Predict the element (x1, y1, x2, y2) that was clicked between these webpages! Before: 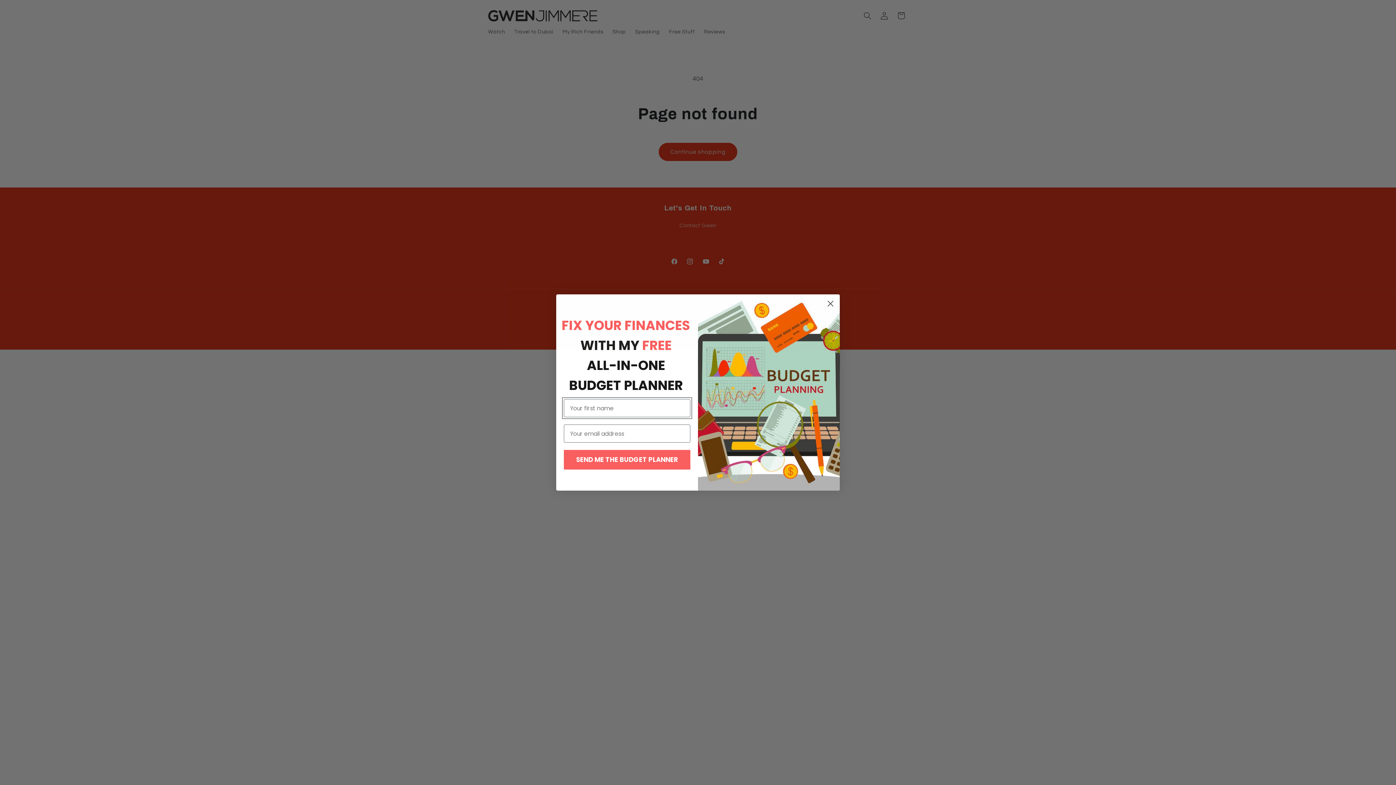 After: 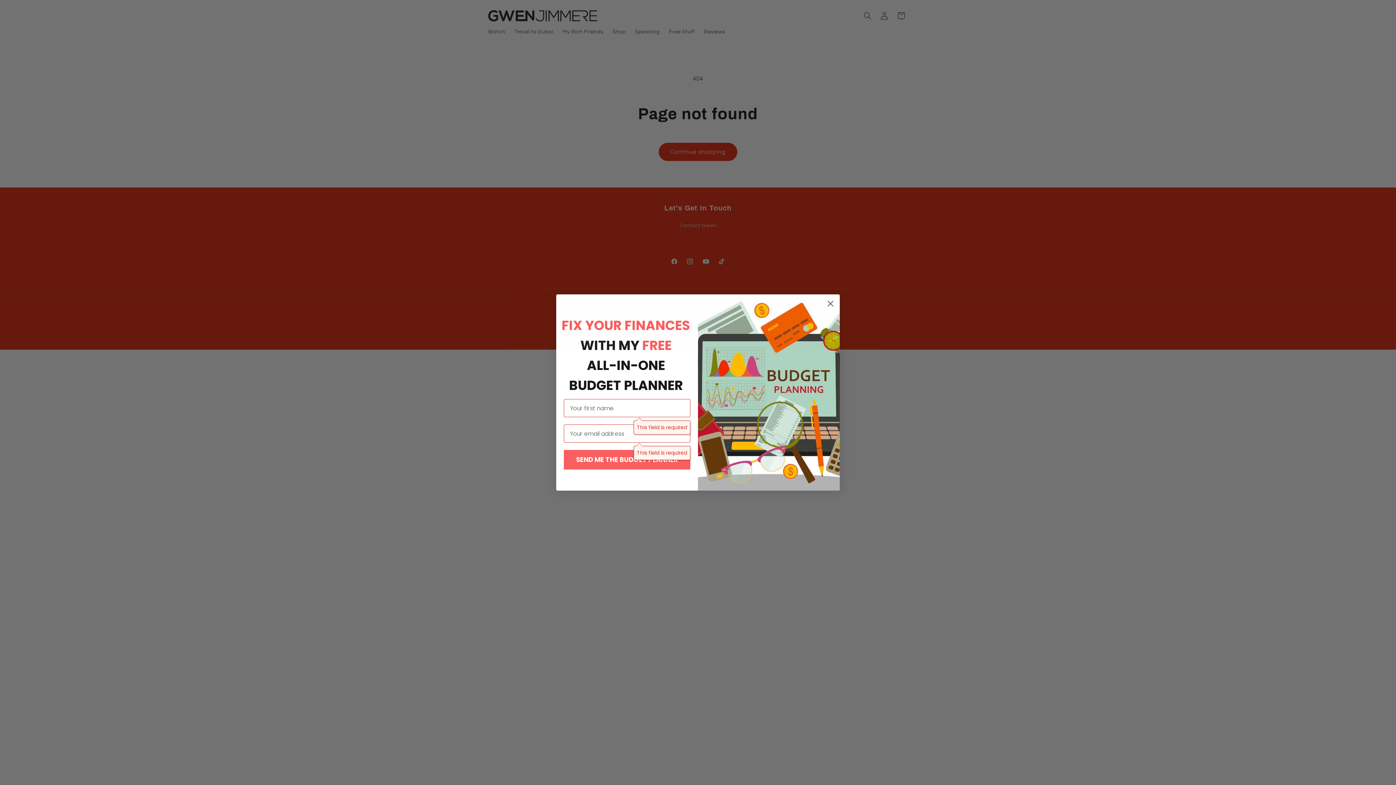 Action: label: SEND ME THE BUDGET PLANNER bbox: (564, 450, 690, 469)